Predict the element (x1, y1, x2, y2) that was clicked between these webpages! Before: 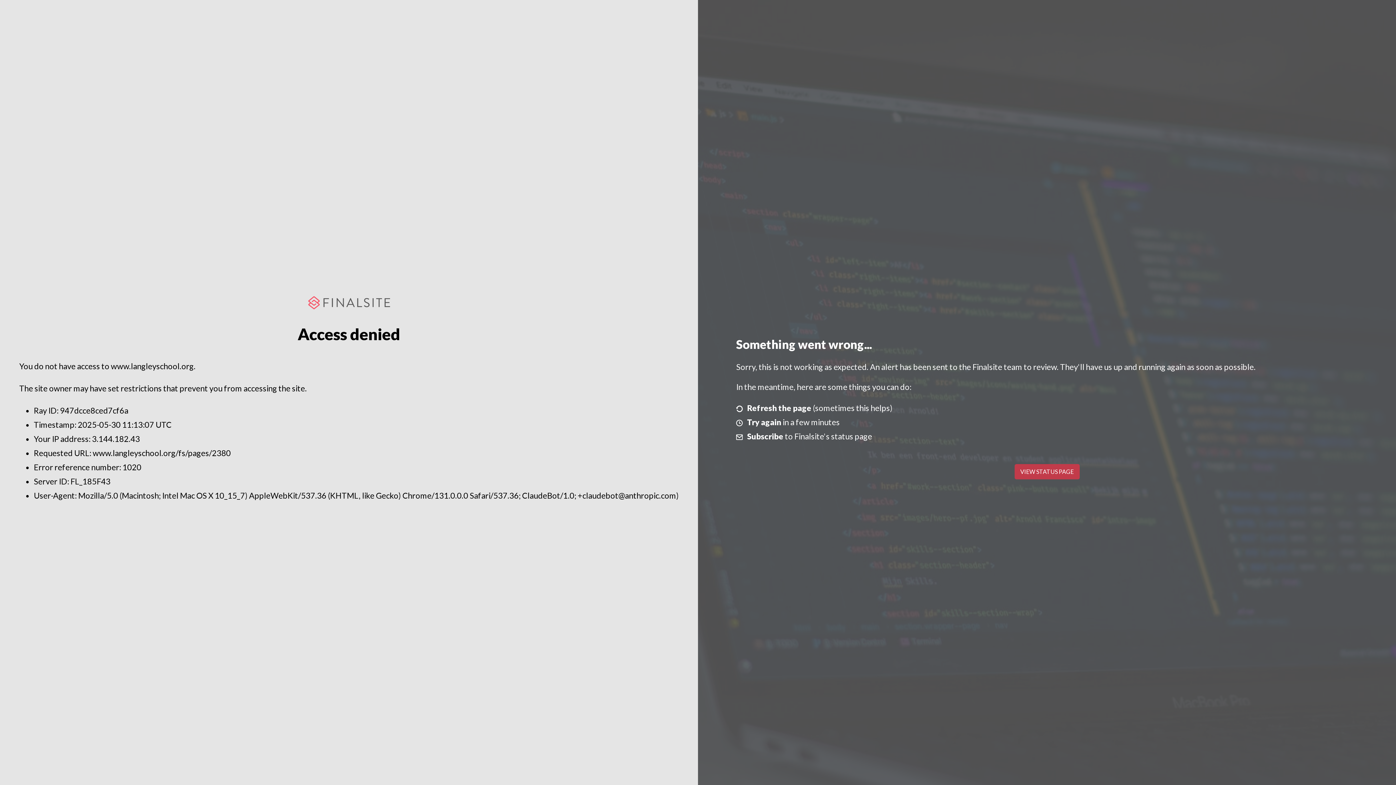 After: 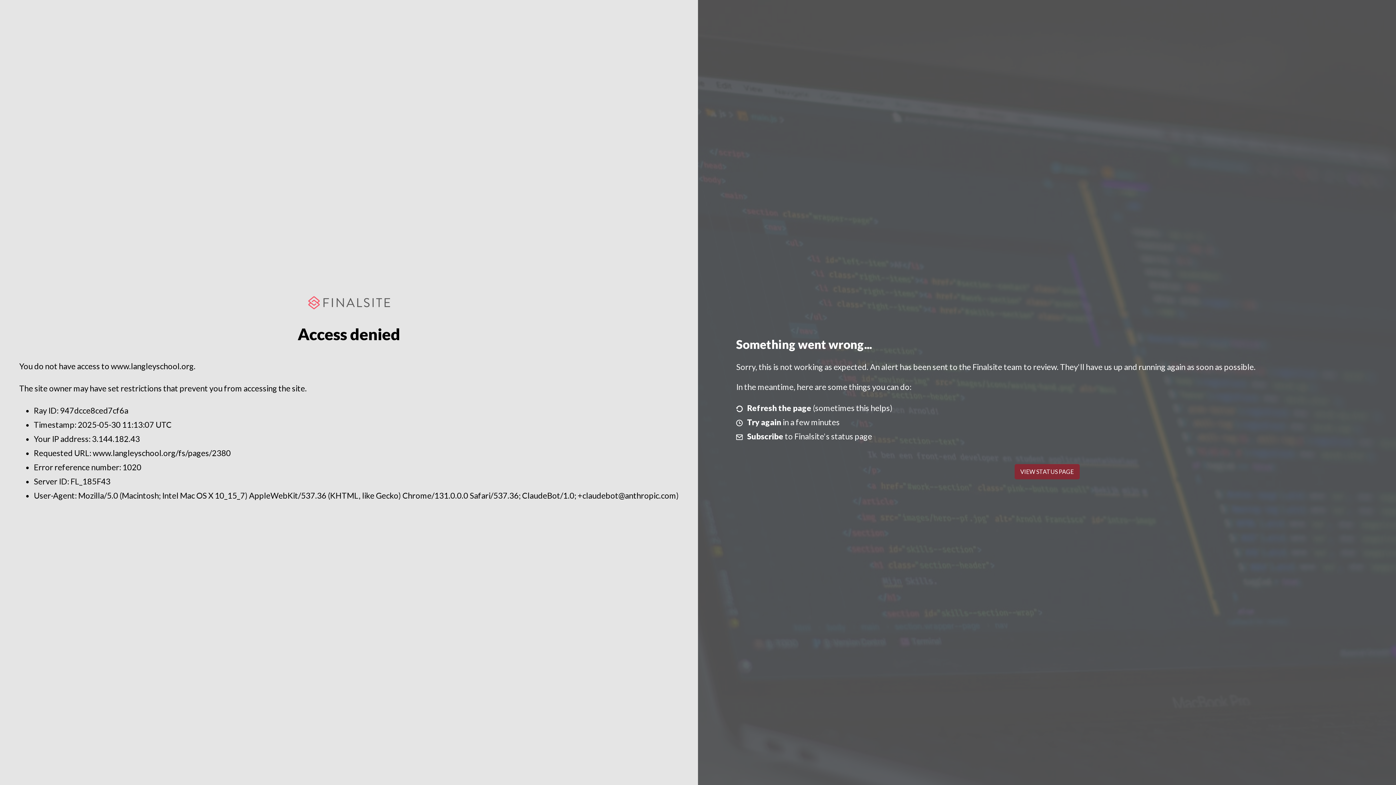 Action: bbox: (1014, 464, 1079, 479) label: VIEW STATUS PAGE